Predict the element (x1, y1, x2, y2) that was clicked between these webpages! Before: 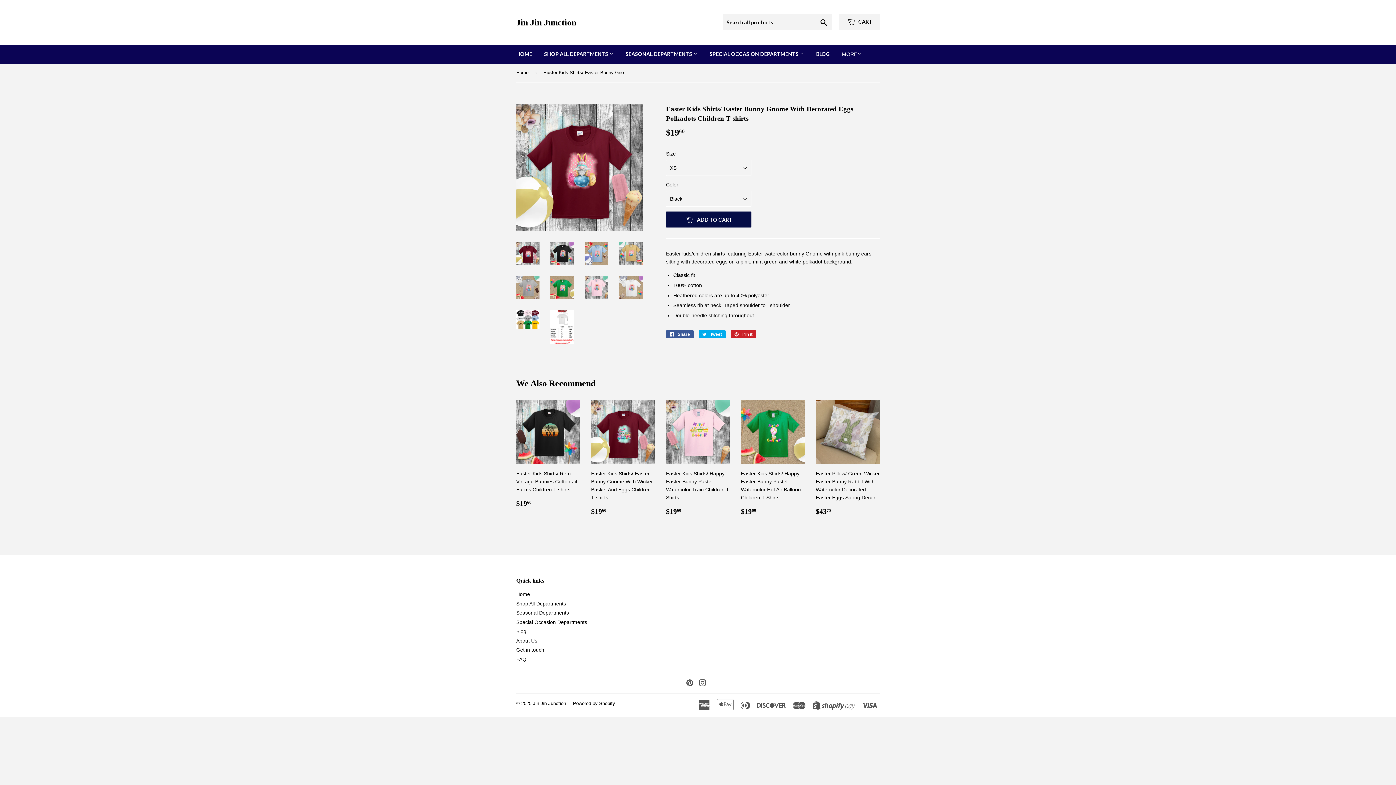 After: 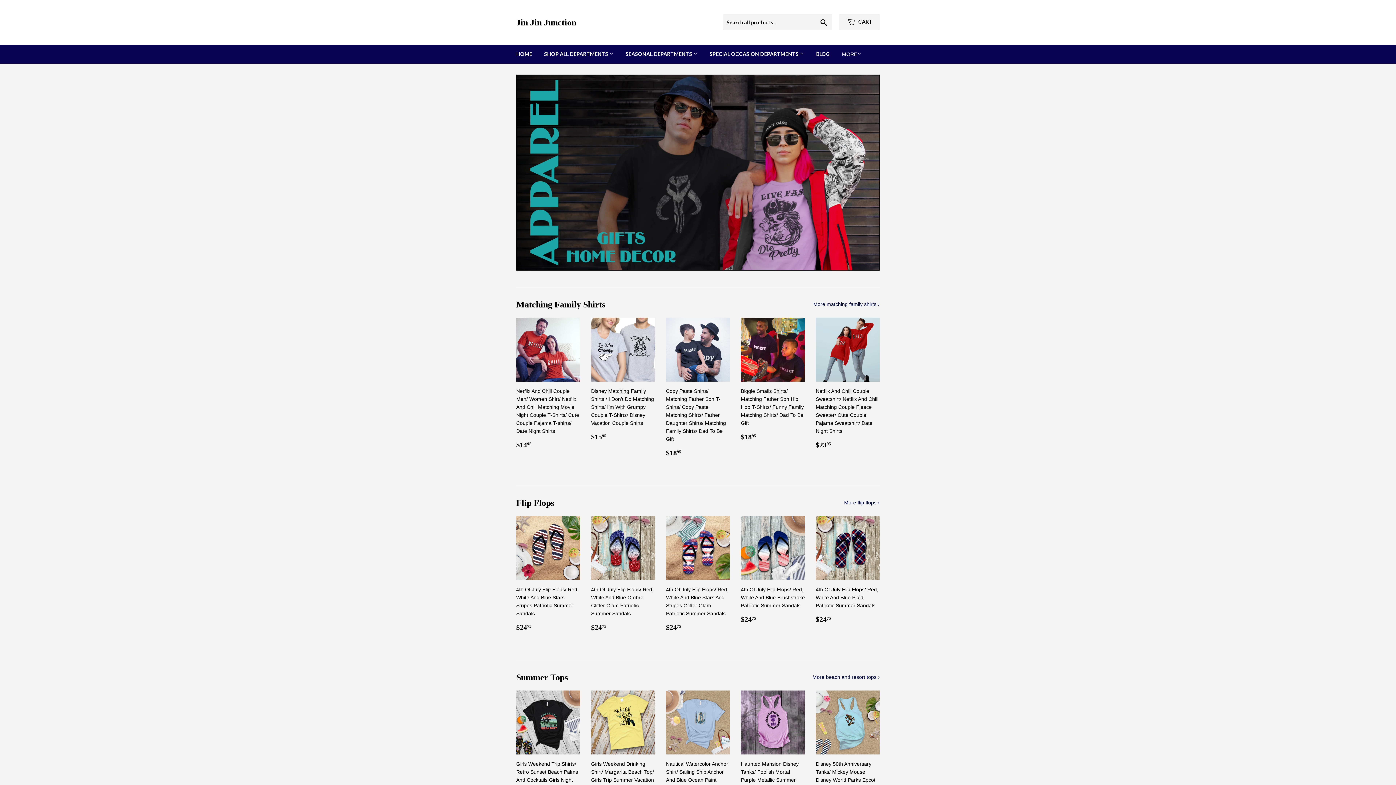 Action: label: HOME bbox: (510, 44, 537, 63)